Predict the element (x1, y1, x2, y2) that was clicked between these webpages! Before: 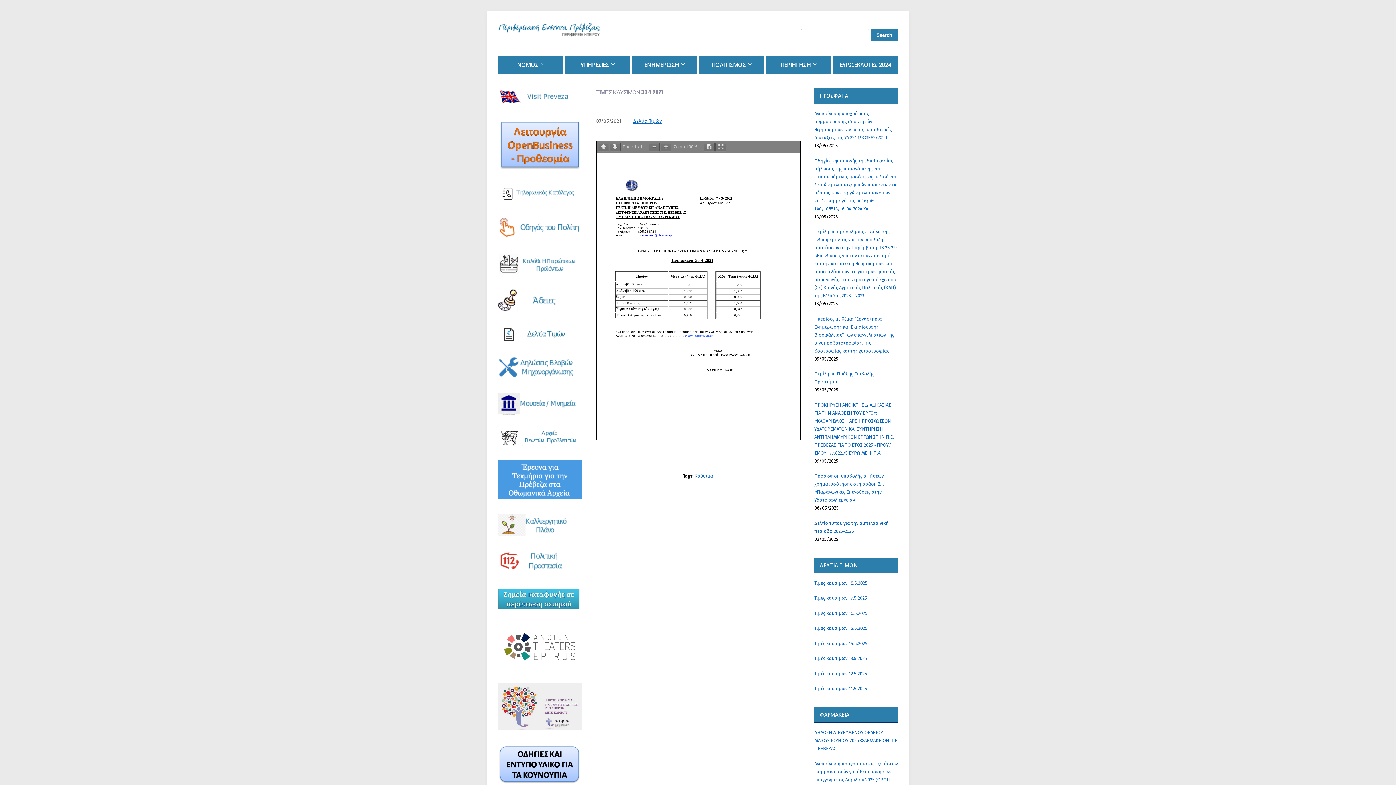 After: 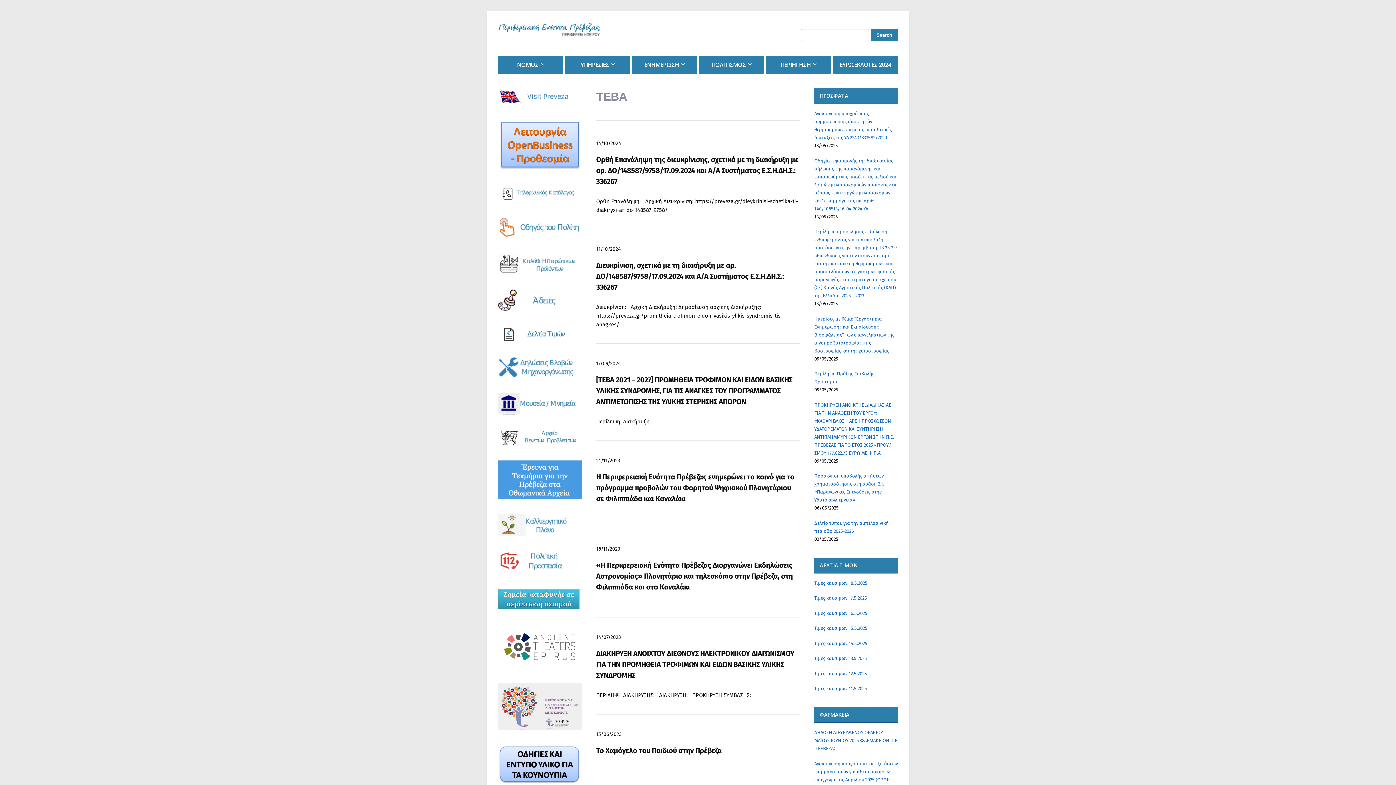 Action: bbox: (498, 703, 581, 709)